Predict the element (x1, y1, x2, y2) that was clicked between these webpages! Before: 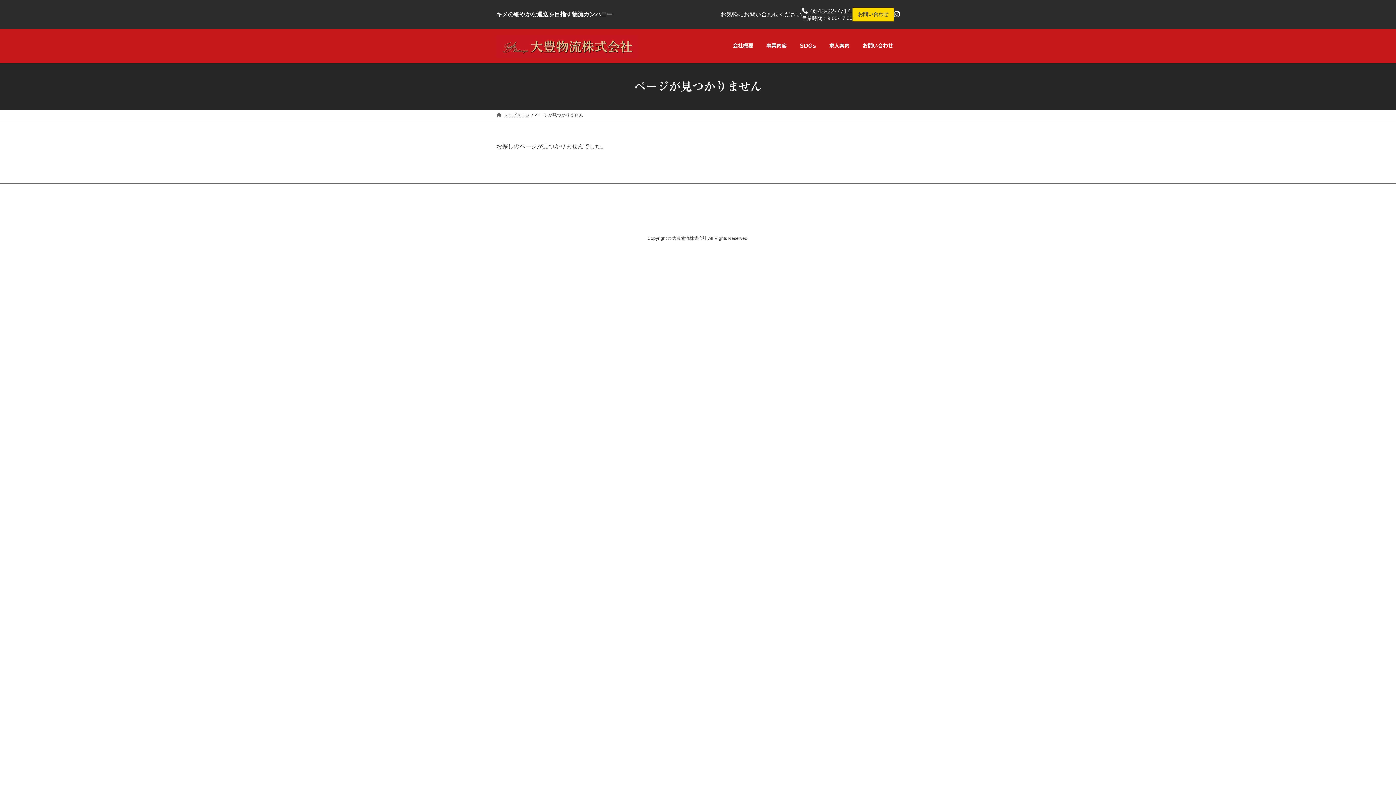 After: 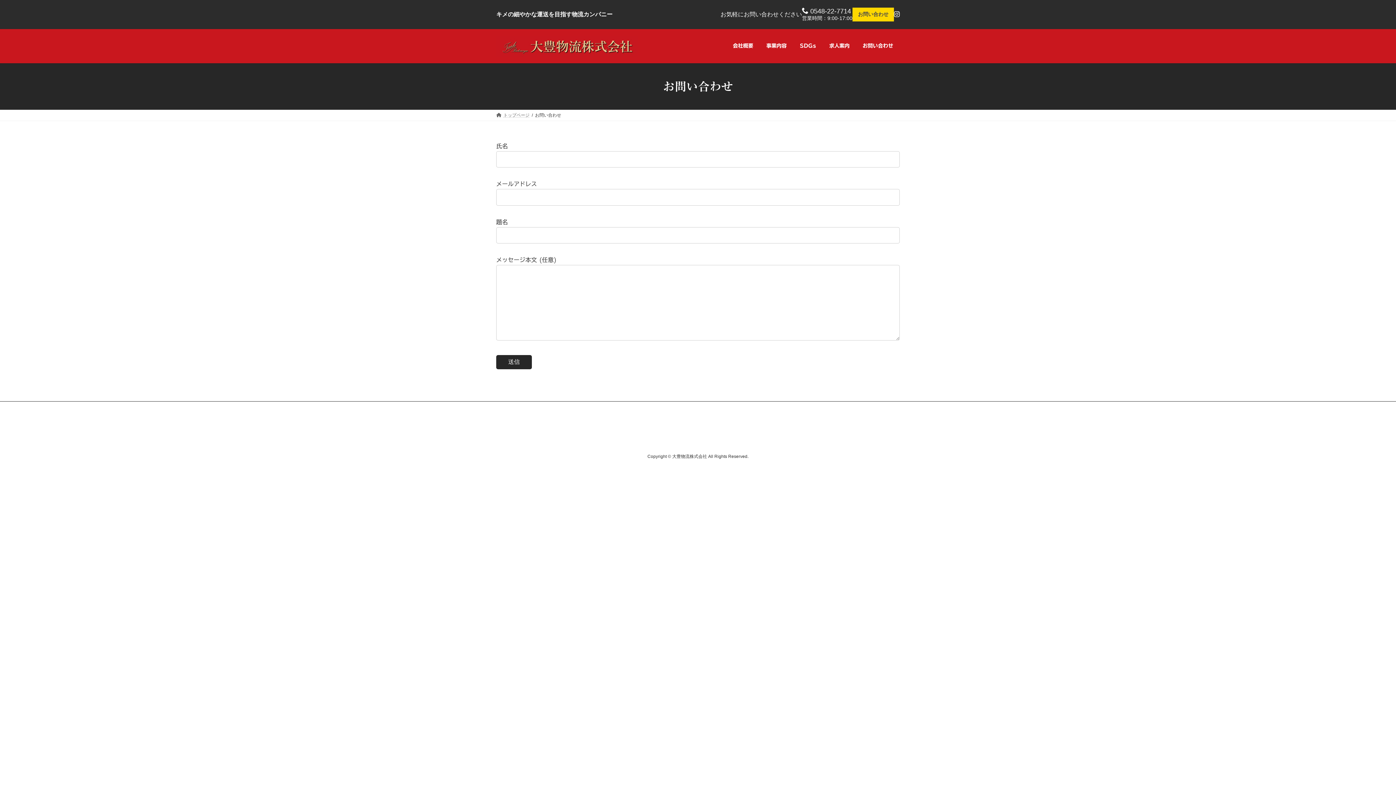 Action: label: お問い合わせ bbox: (856, 37, 900, 54)